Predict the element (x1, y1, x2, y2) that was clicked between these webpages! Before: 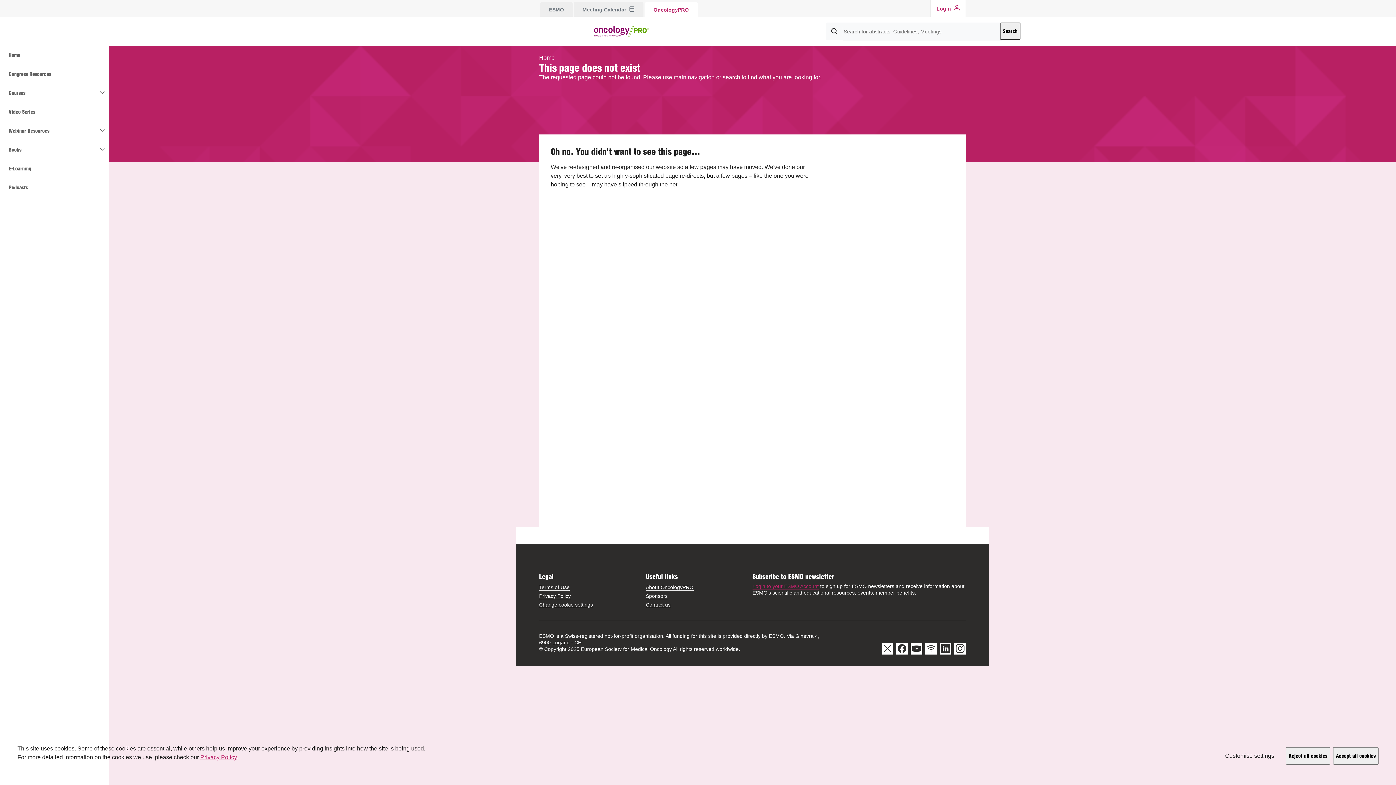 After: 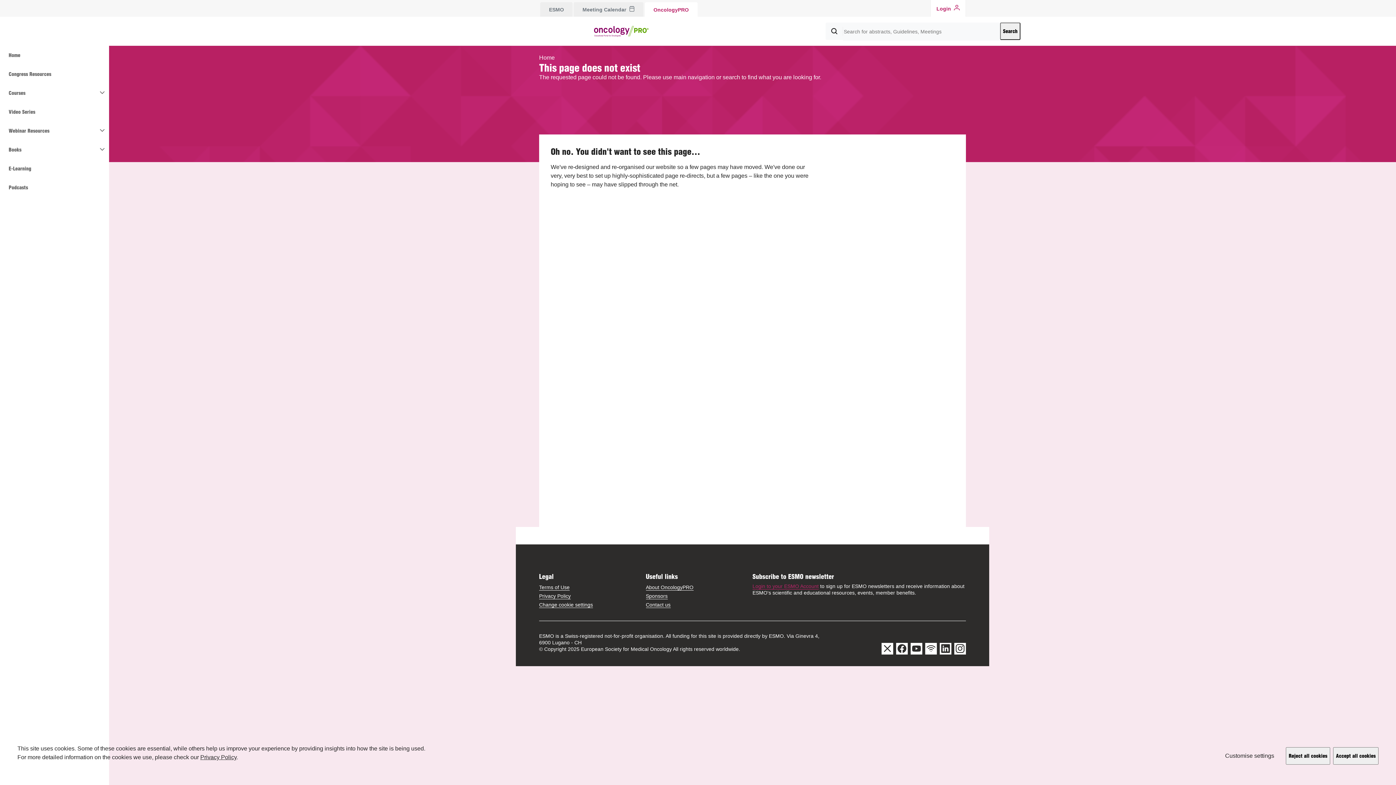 Action: bbox: (200, 754, 236, 760) label: Privacy Policy